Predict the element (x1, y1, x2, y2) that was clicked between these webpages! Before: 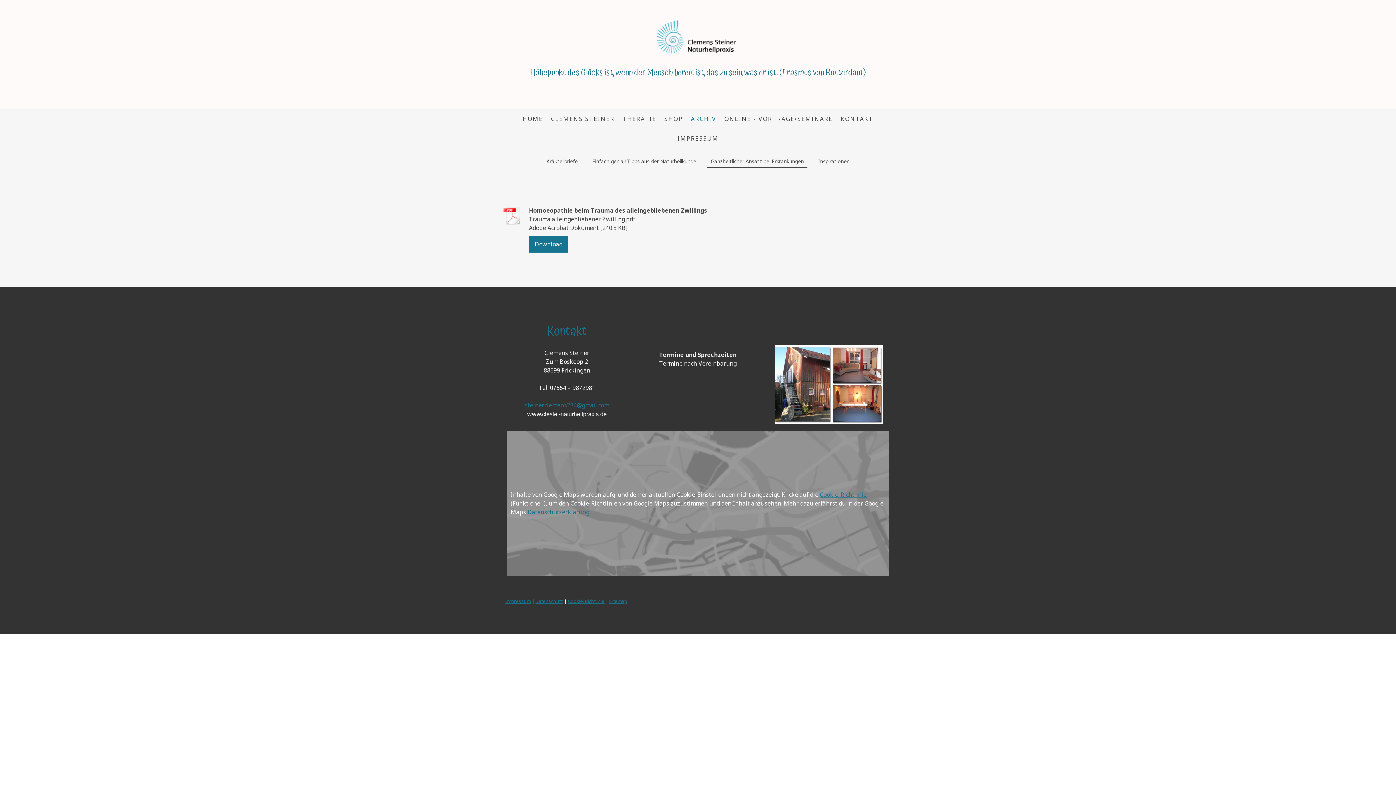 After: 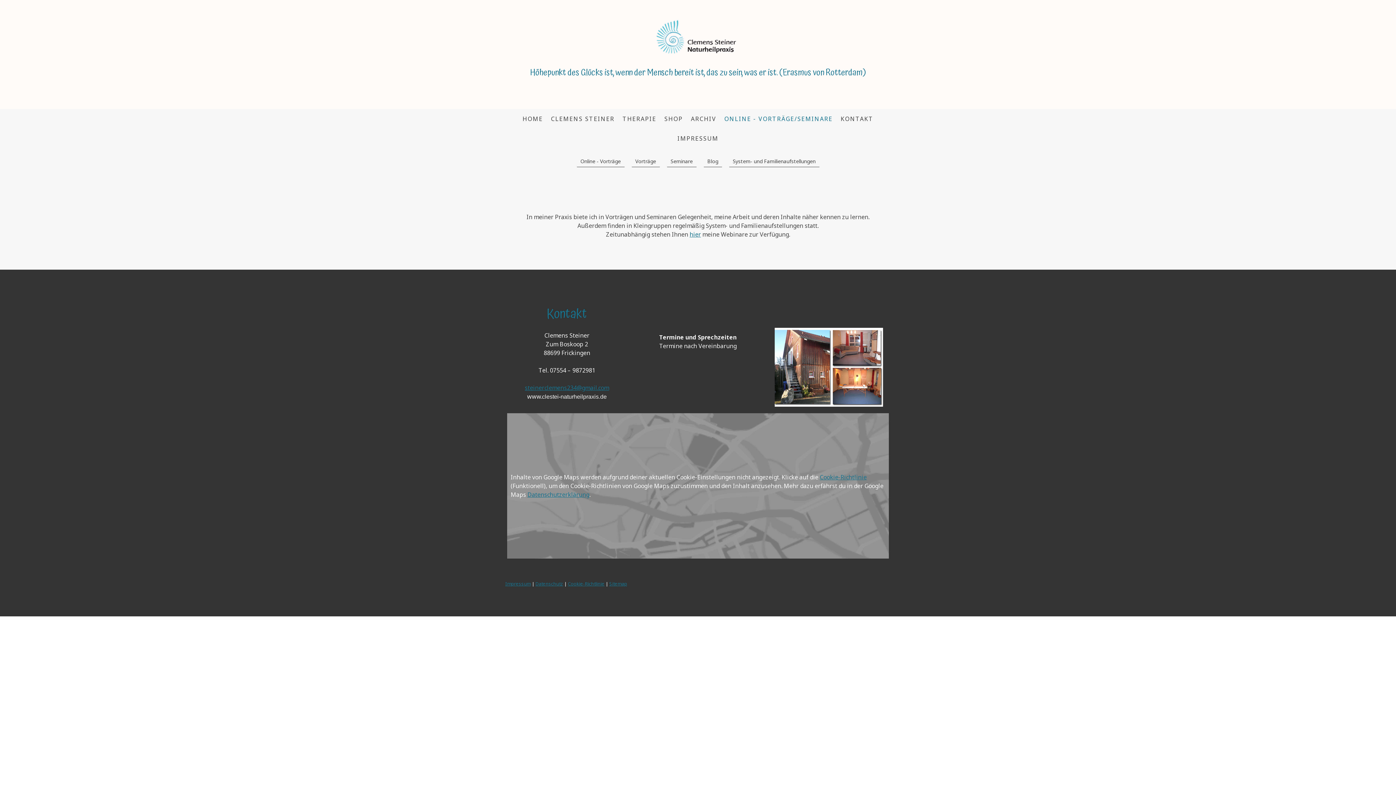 Action: bbox: (720, 110, 836, 126) label: ONLINE - VORTRÄGE/SEMINARE